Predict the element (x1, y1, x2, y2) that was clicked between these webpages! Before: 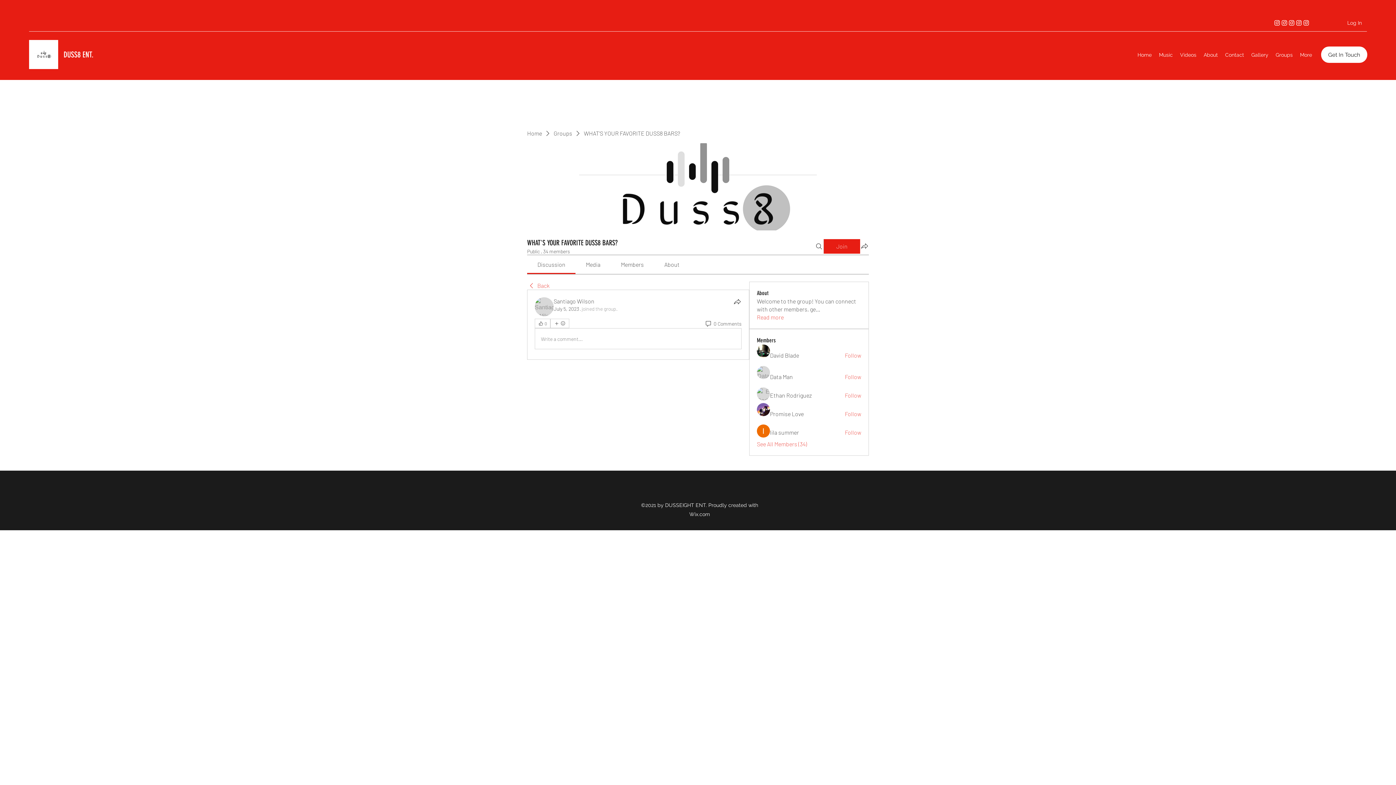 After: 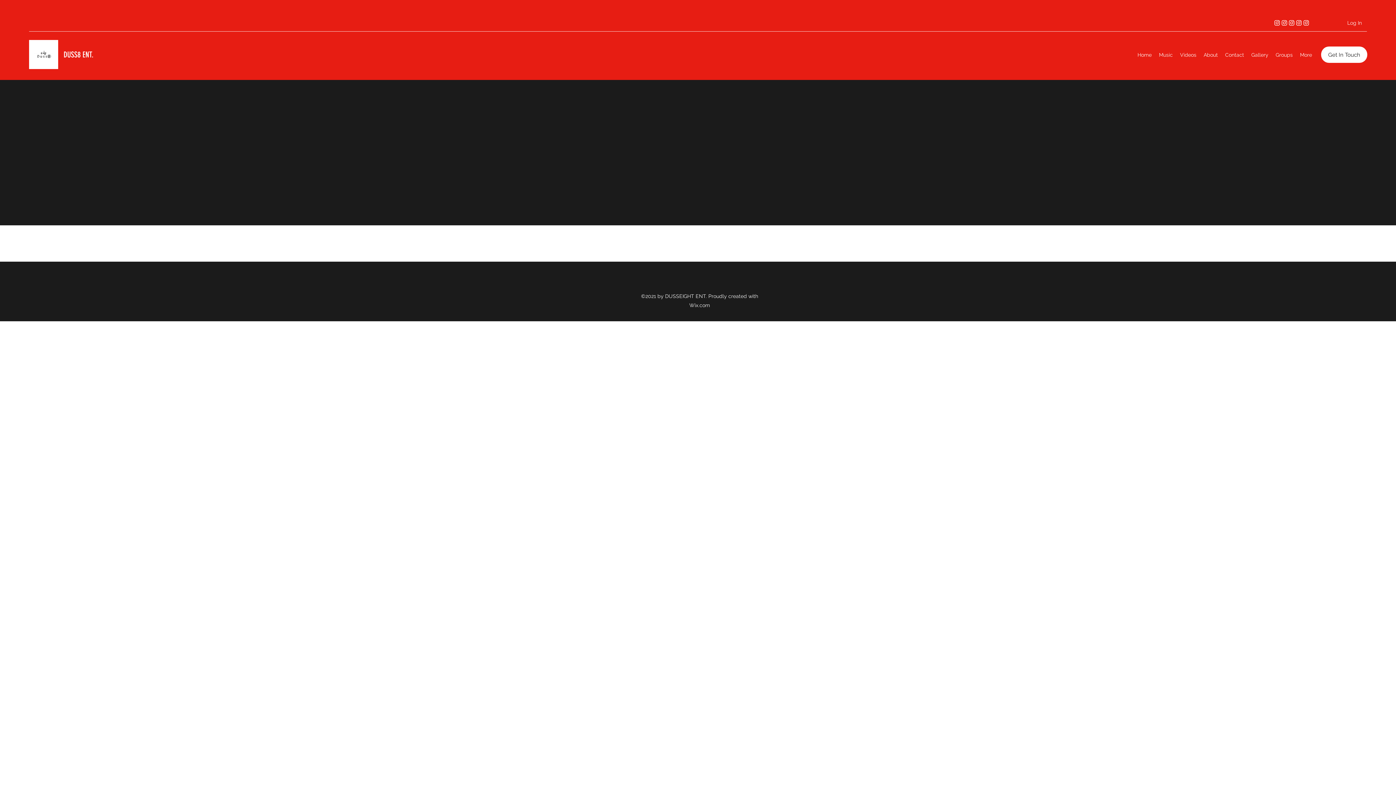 Action: bbox: (1155, 49, 1176, 60) label: Music